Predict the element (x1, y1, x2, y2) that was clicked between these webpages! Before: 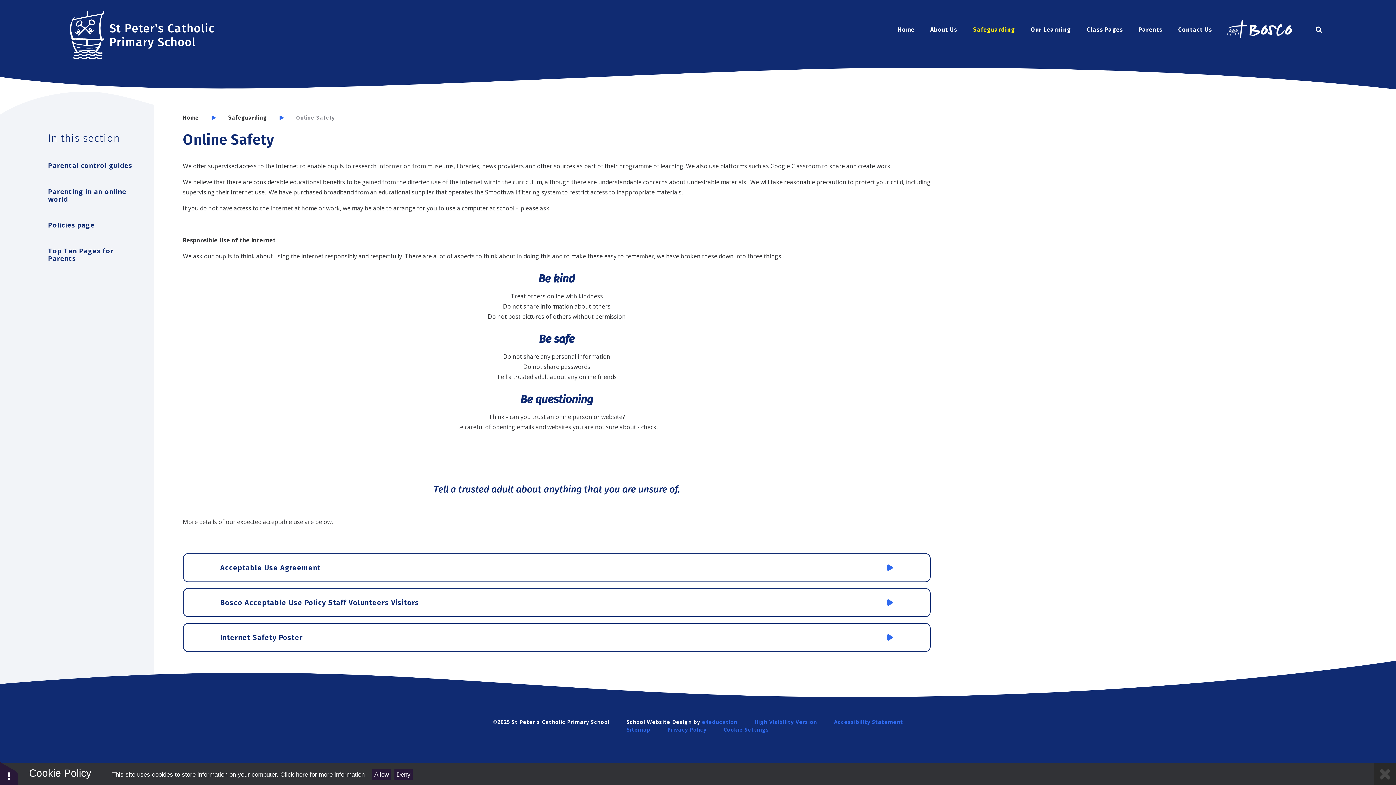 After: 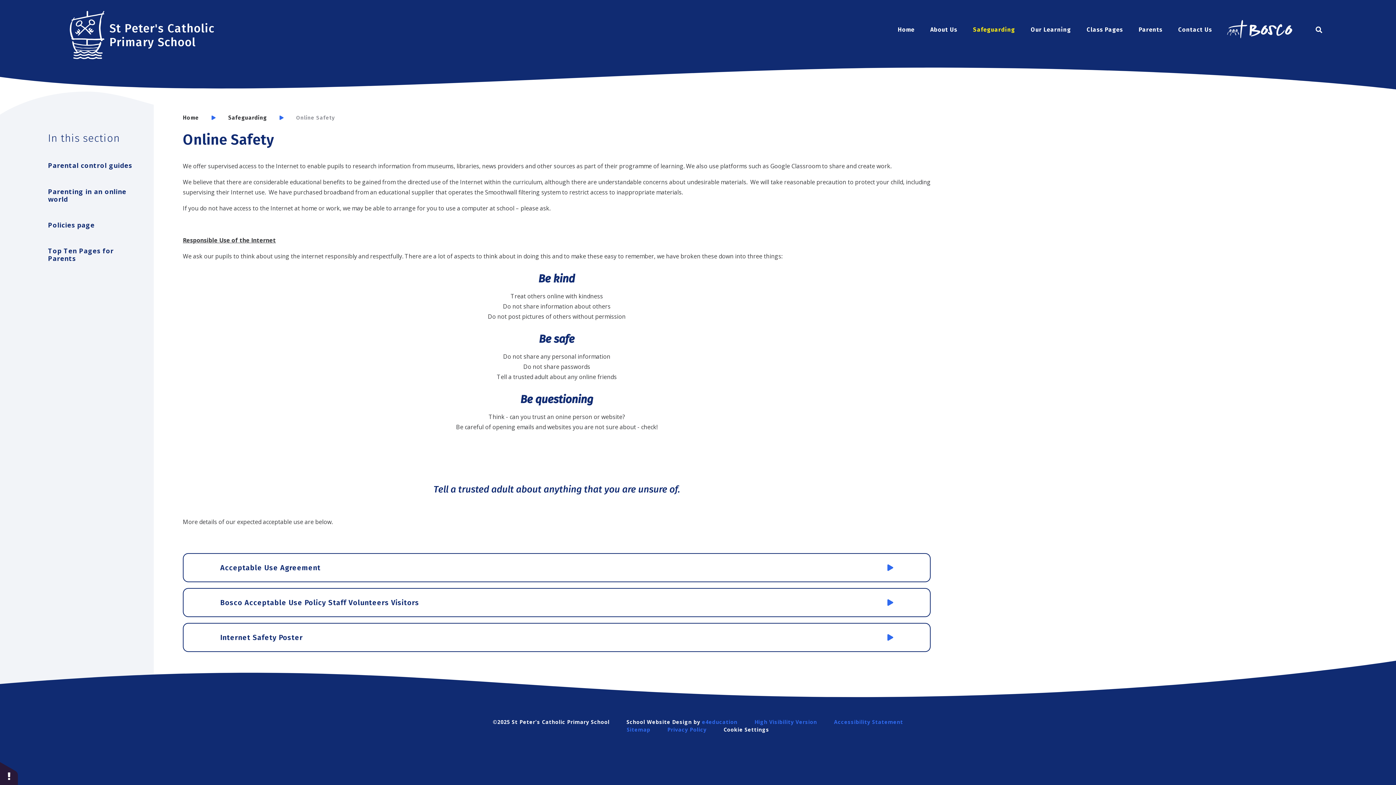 Action: label: Cookie Settings bbox: (723, 726, 769, 733)